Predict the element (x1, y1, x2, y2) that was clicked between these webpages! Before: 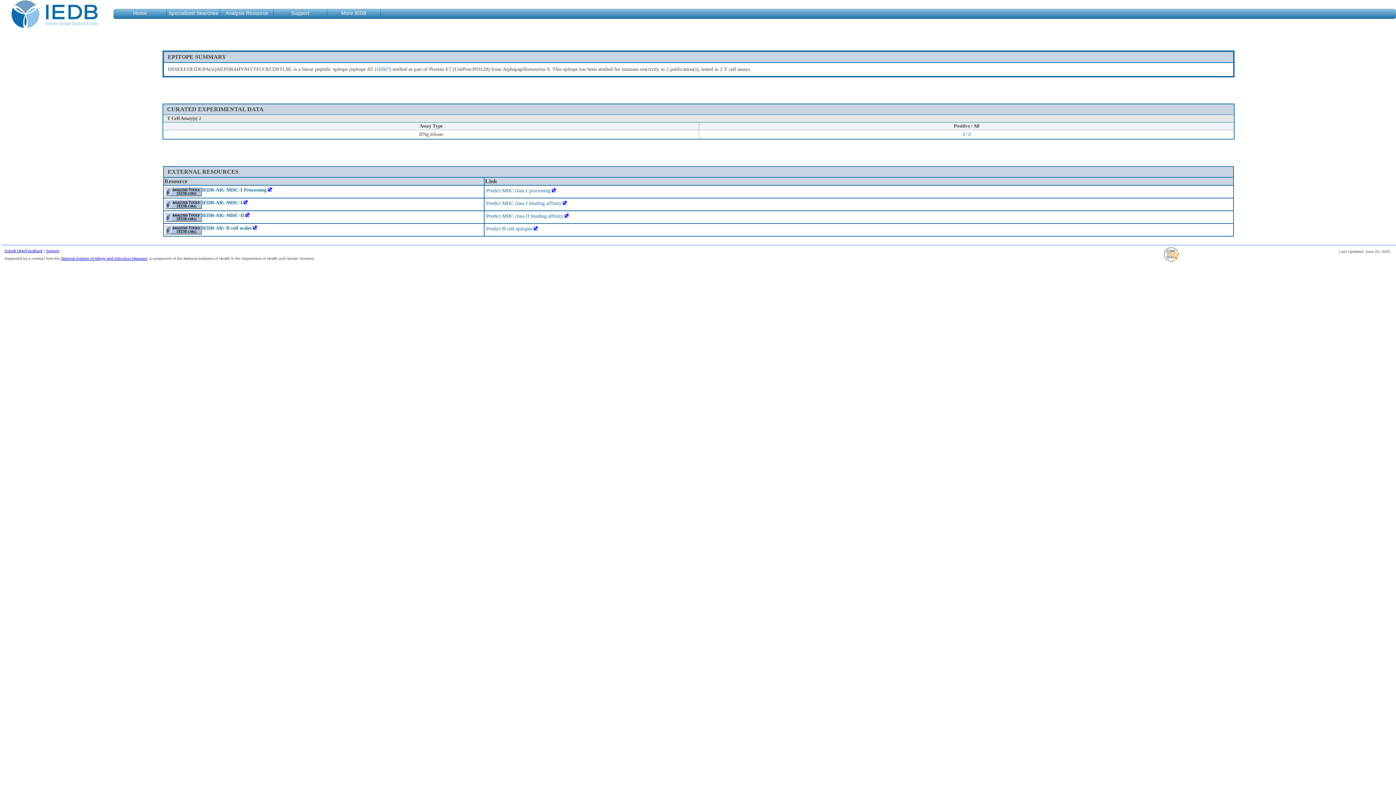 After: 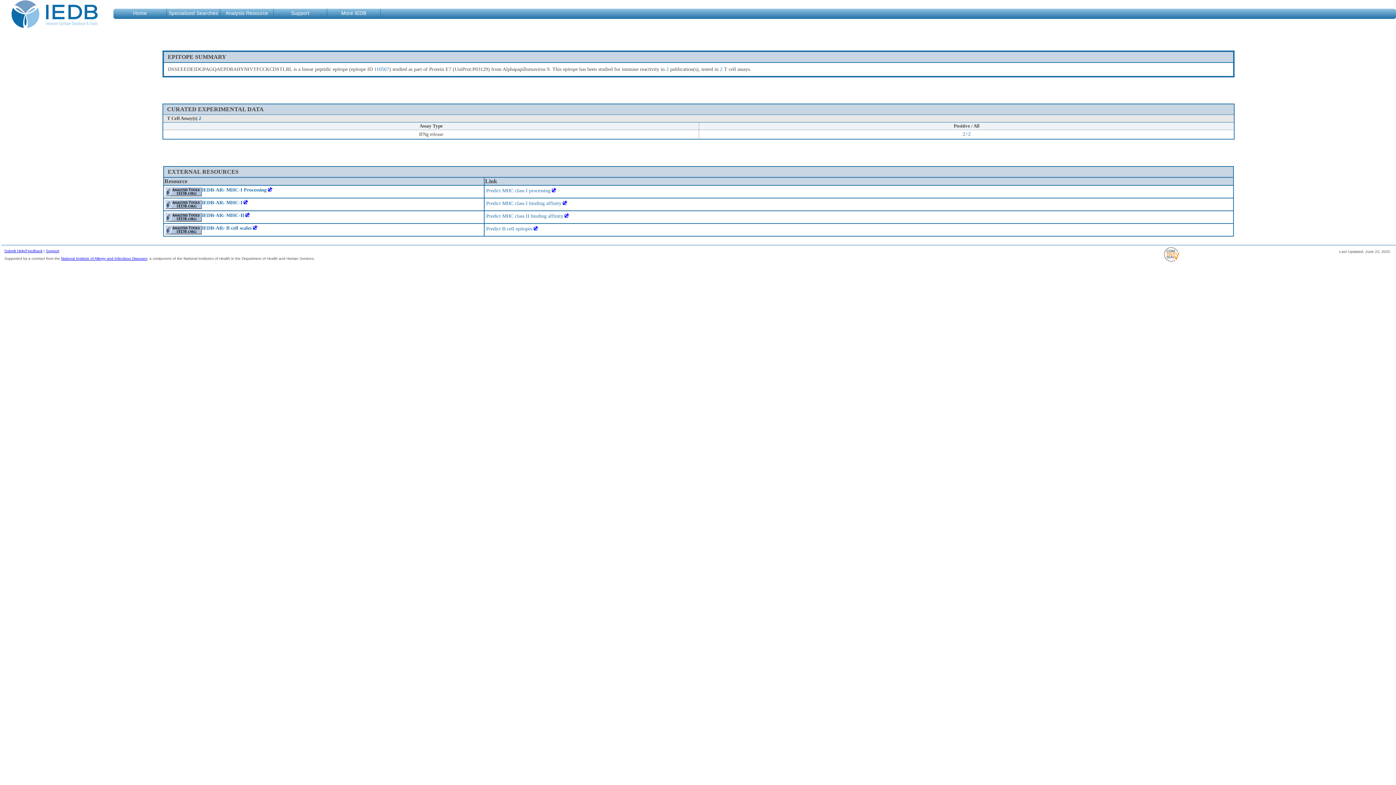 Action: bbox: (4, 249, 42, 253) label: Submit Help/Feedback